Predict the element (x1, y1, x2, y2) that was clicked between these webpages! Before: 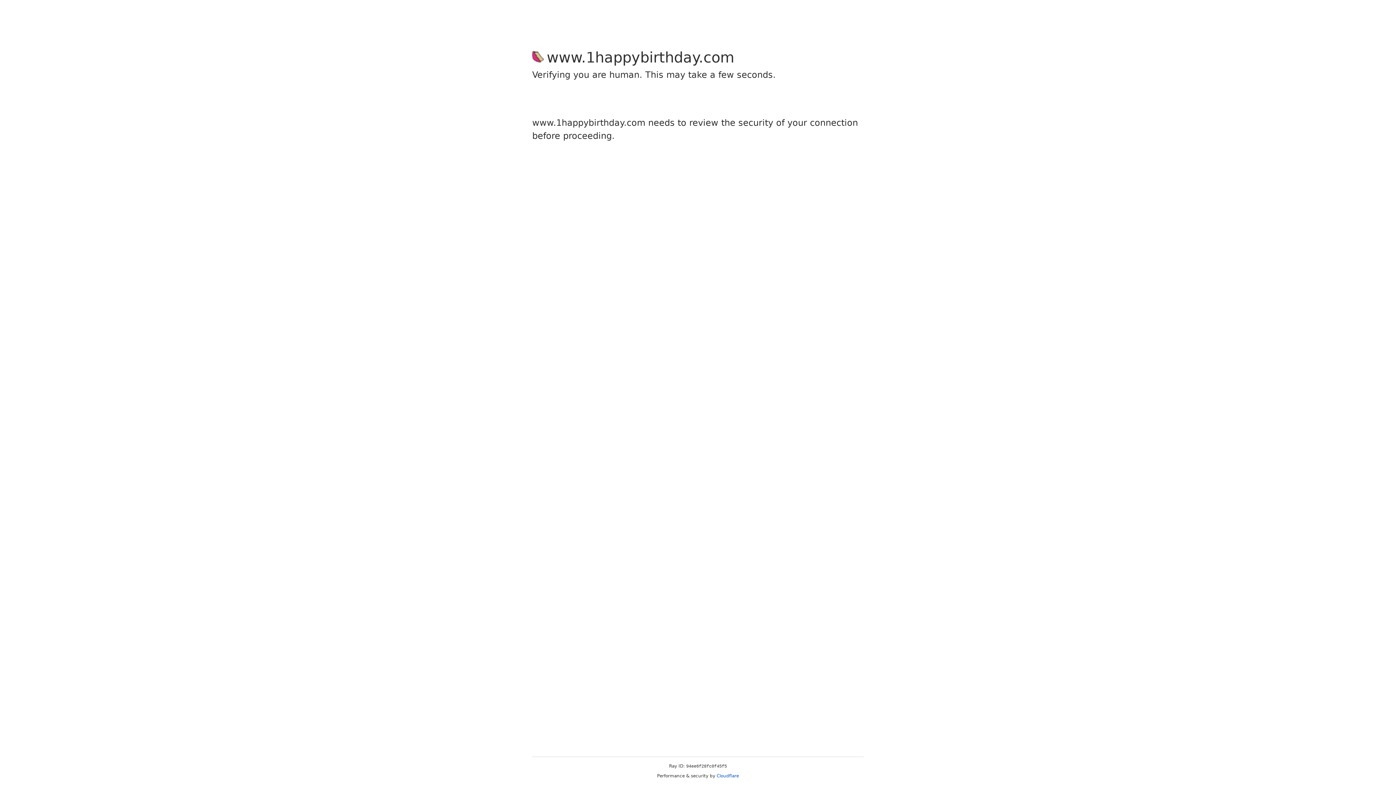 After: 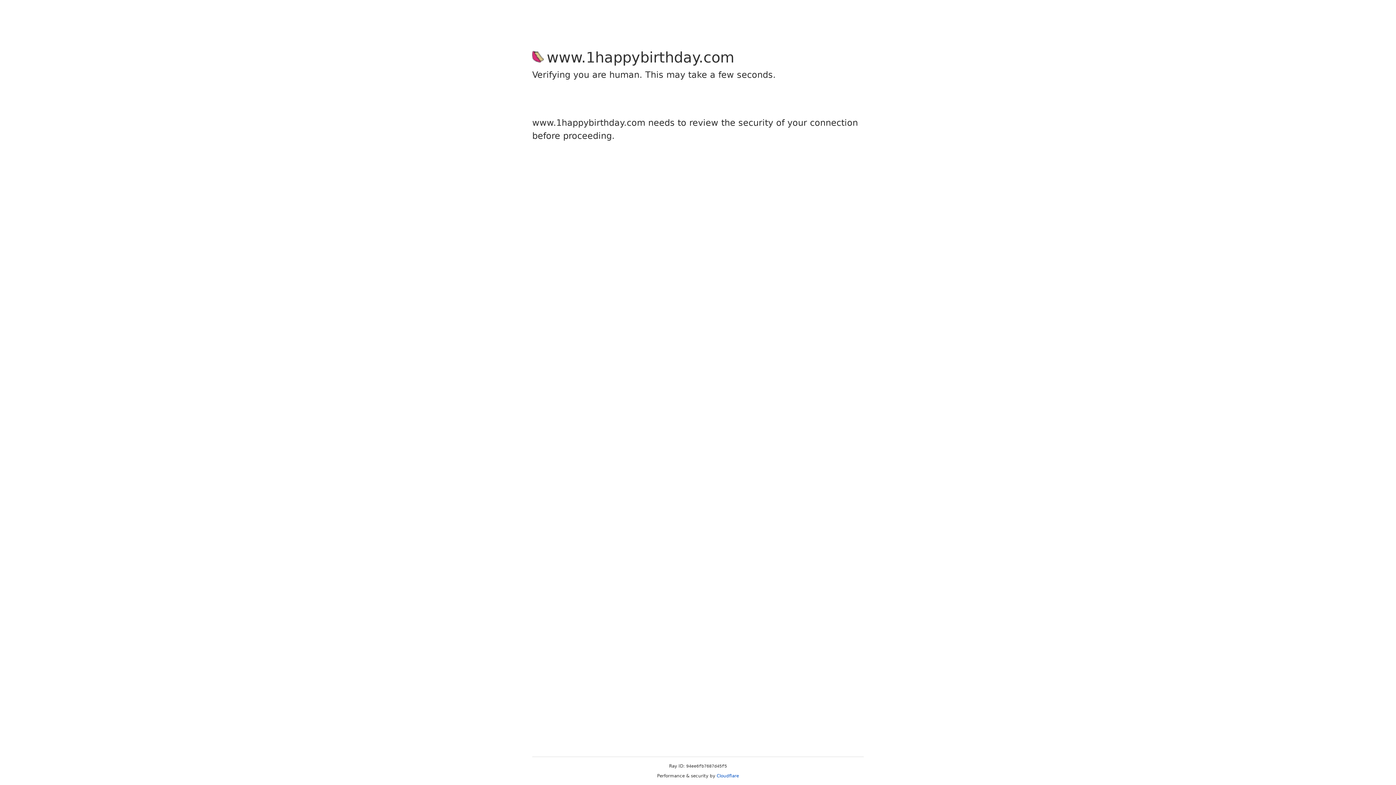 Action: label: Cloudflare bbox: (716, 773, 739, 778)